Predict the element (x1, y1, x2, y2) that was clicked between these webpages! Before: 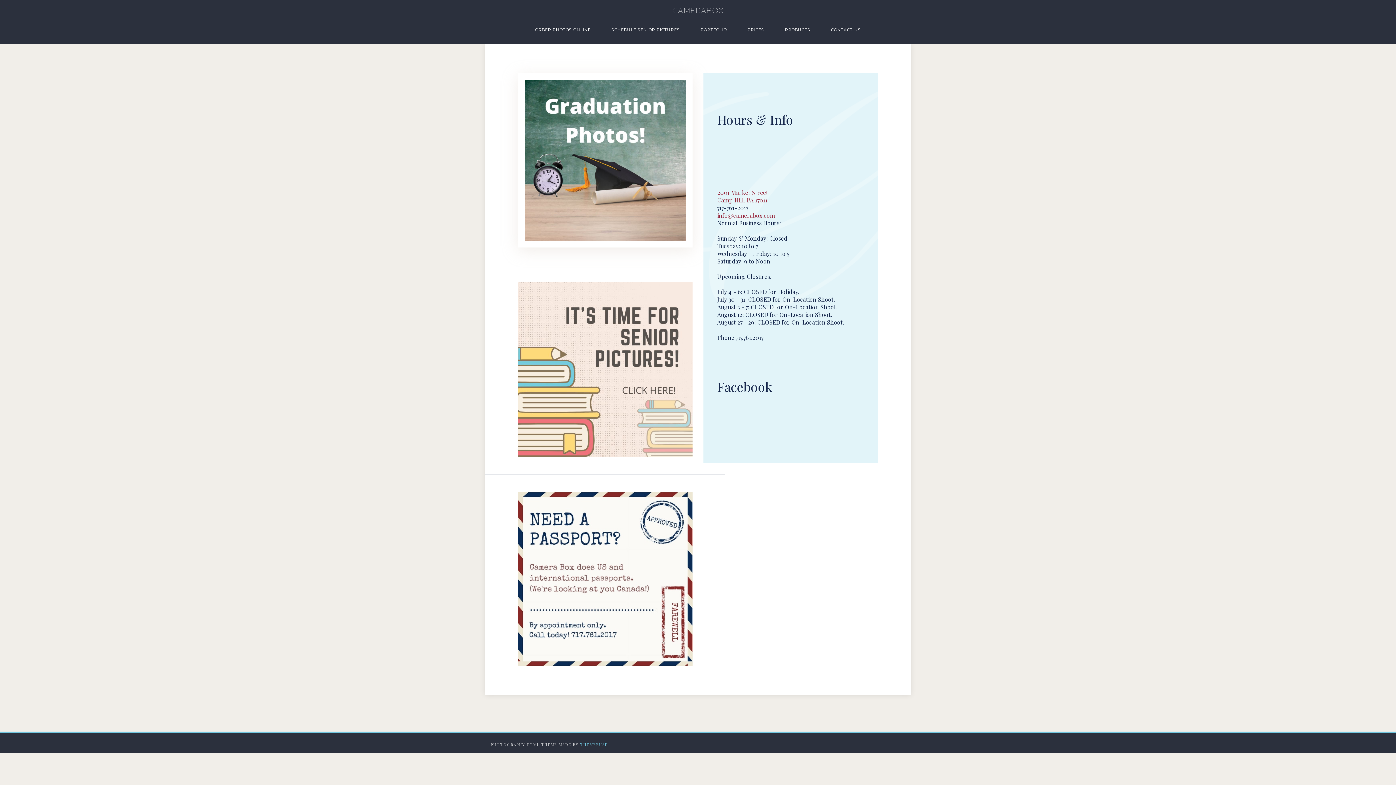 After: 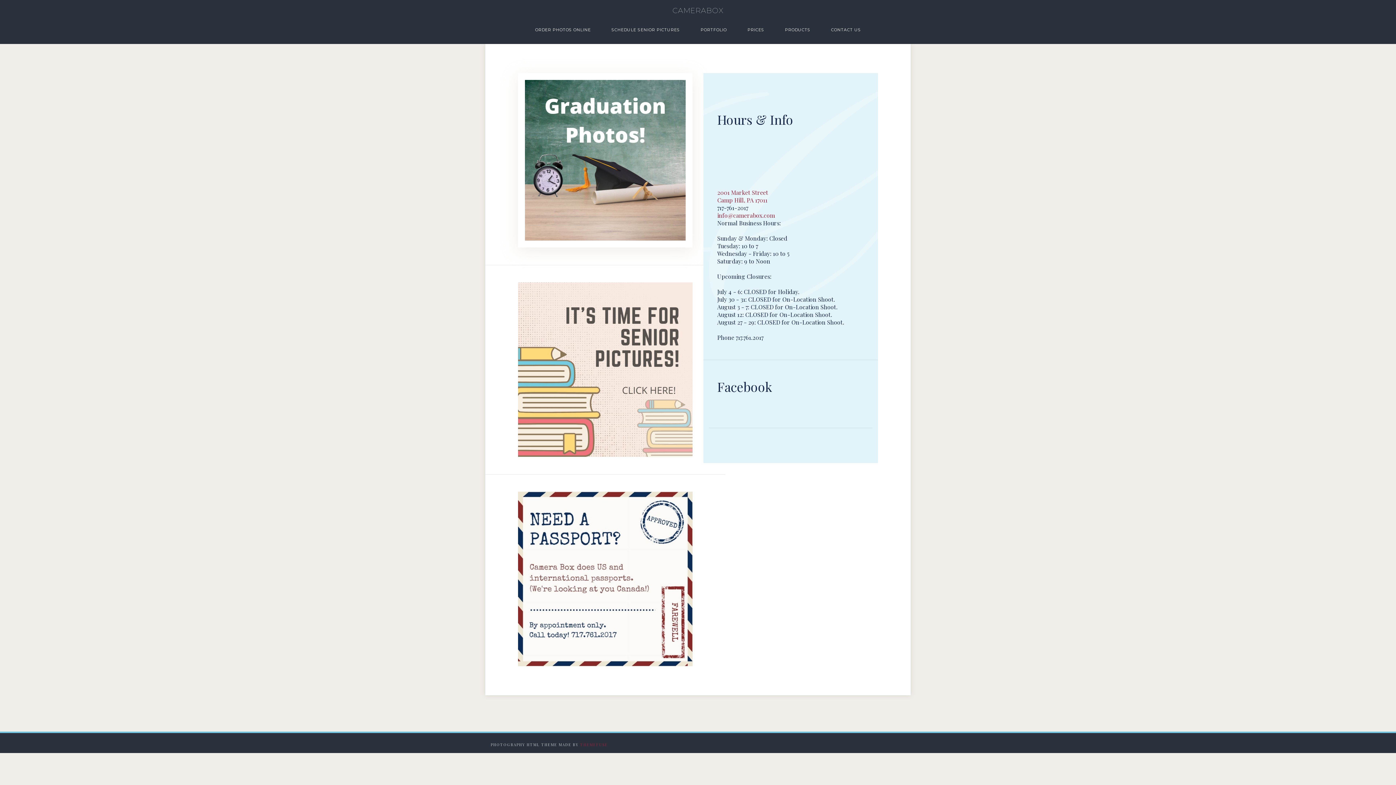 Action: bbox: (580, 742, 608, 747) label: THEMEFUSE